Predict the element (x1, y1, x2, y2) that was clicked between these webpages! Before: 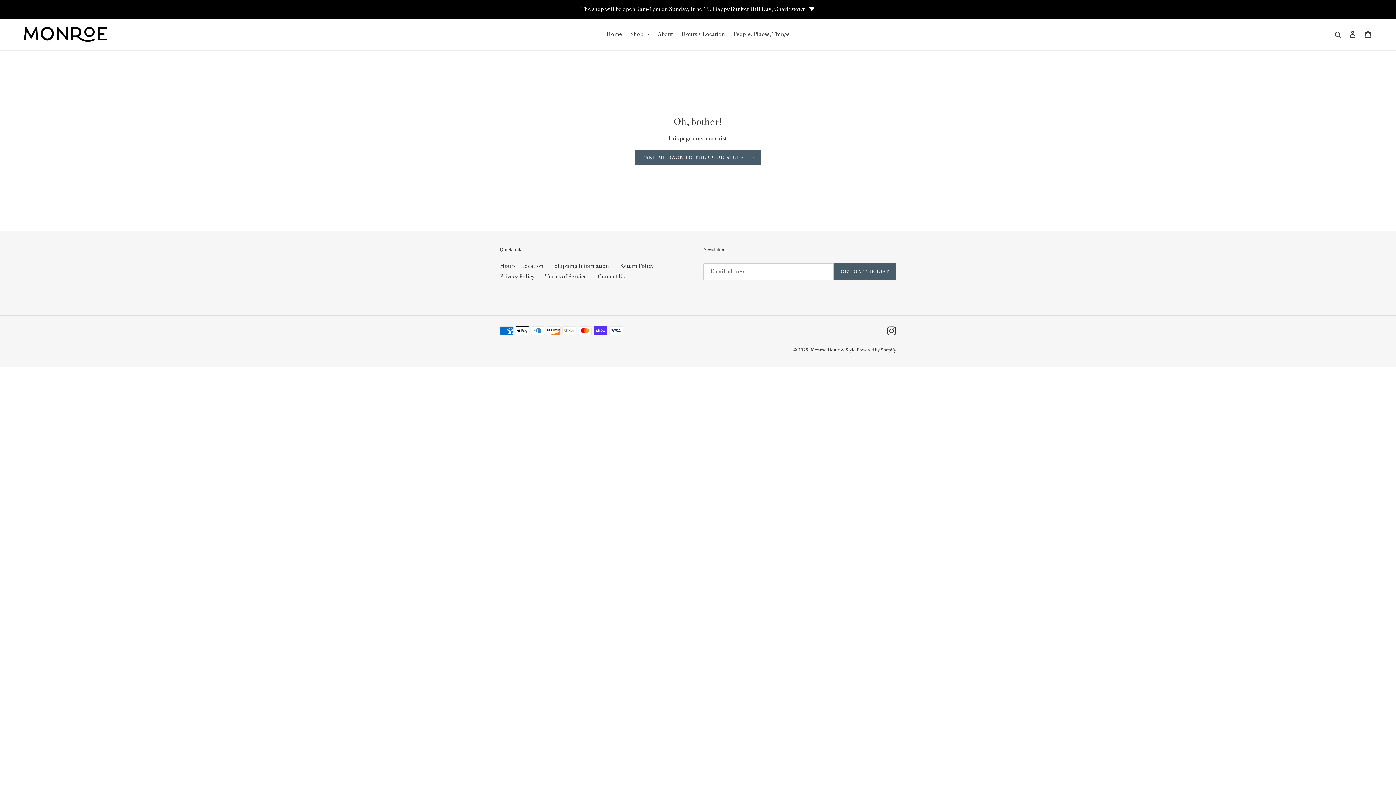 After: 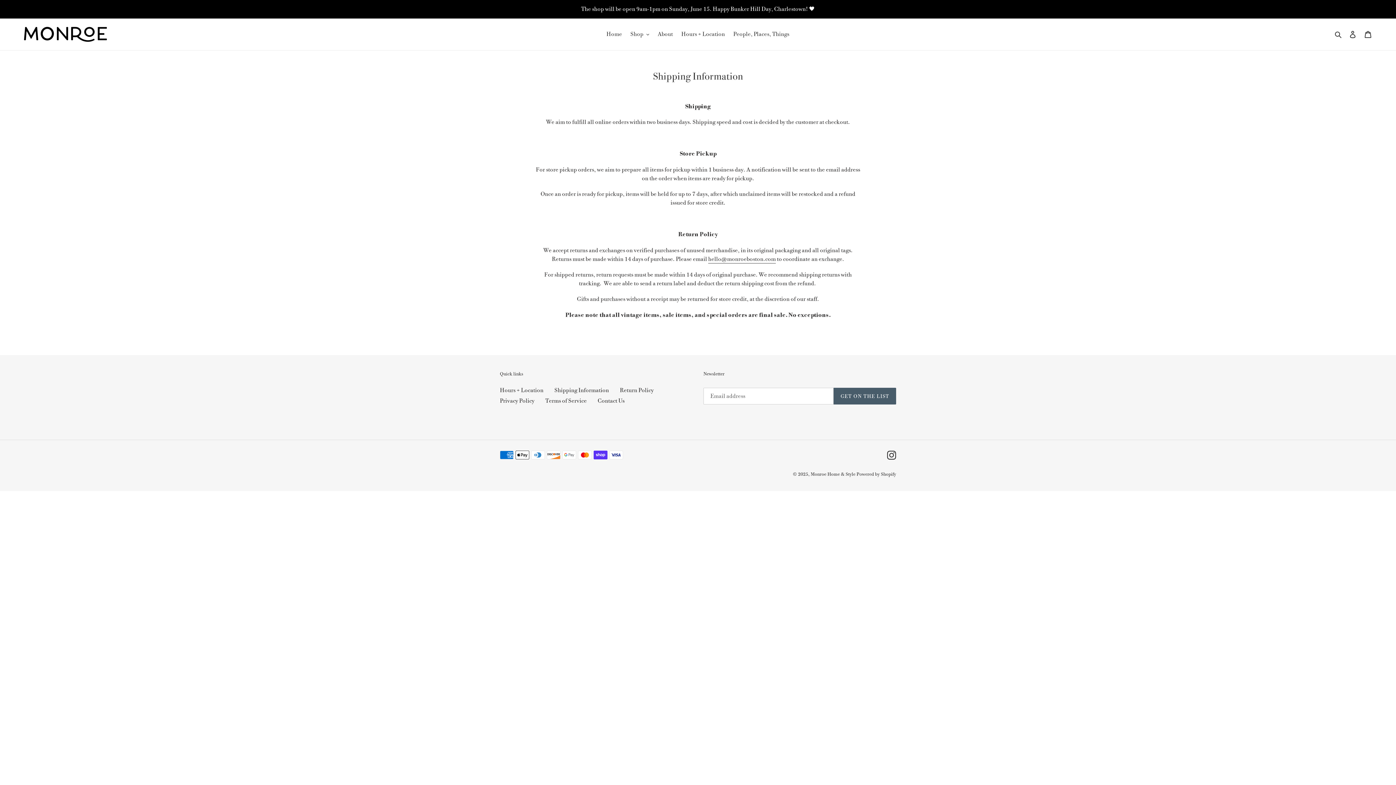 Action: bbox: (554, 262, 609, 269) label: Shipping Information